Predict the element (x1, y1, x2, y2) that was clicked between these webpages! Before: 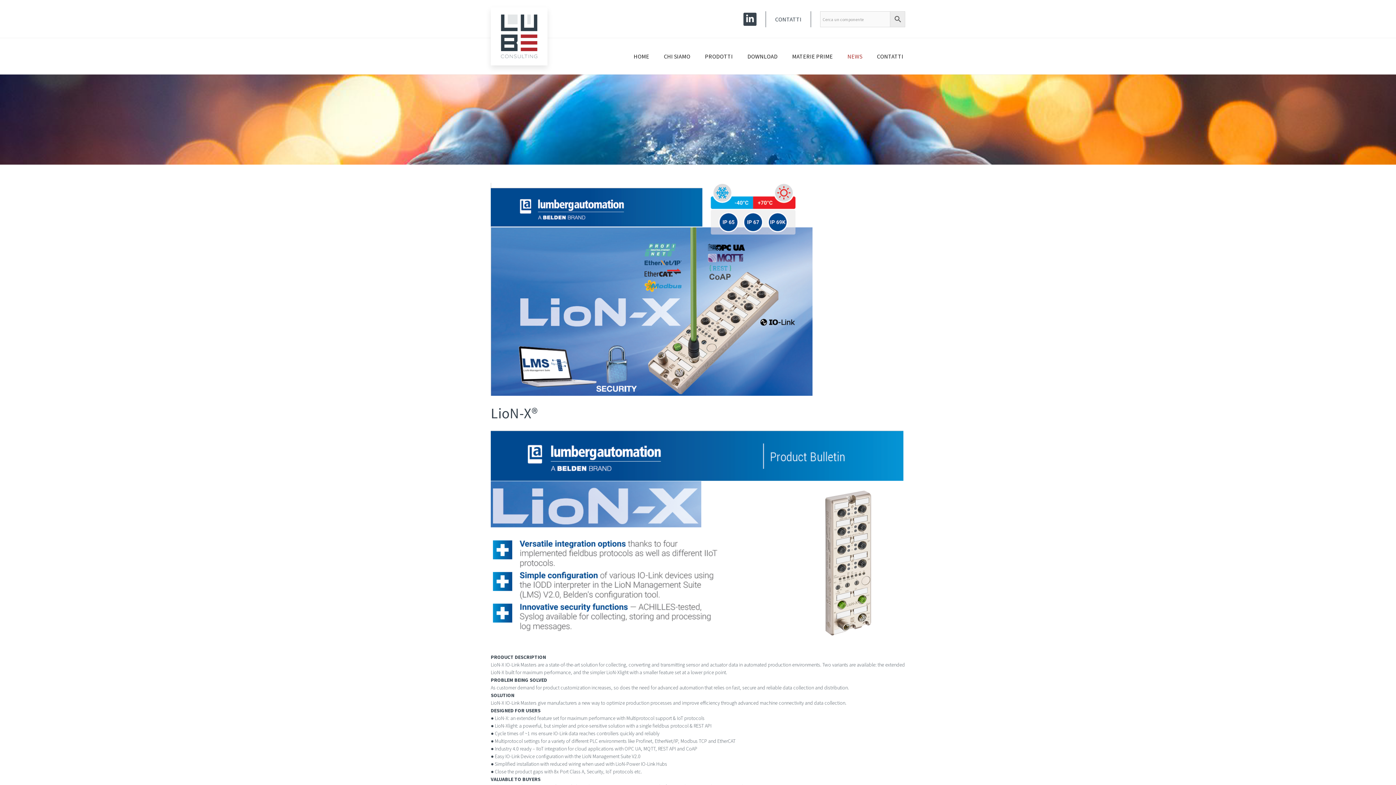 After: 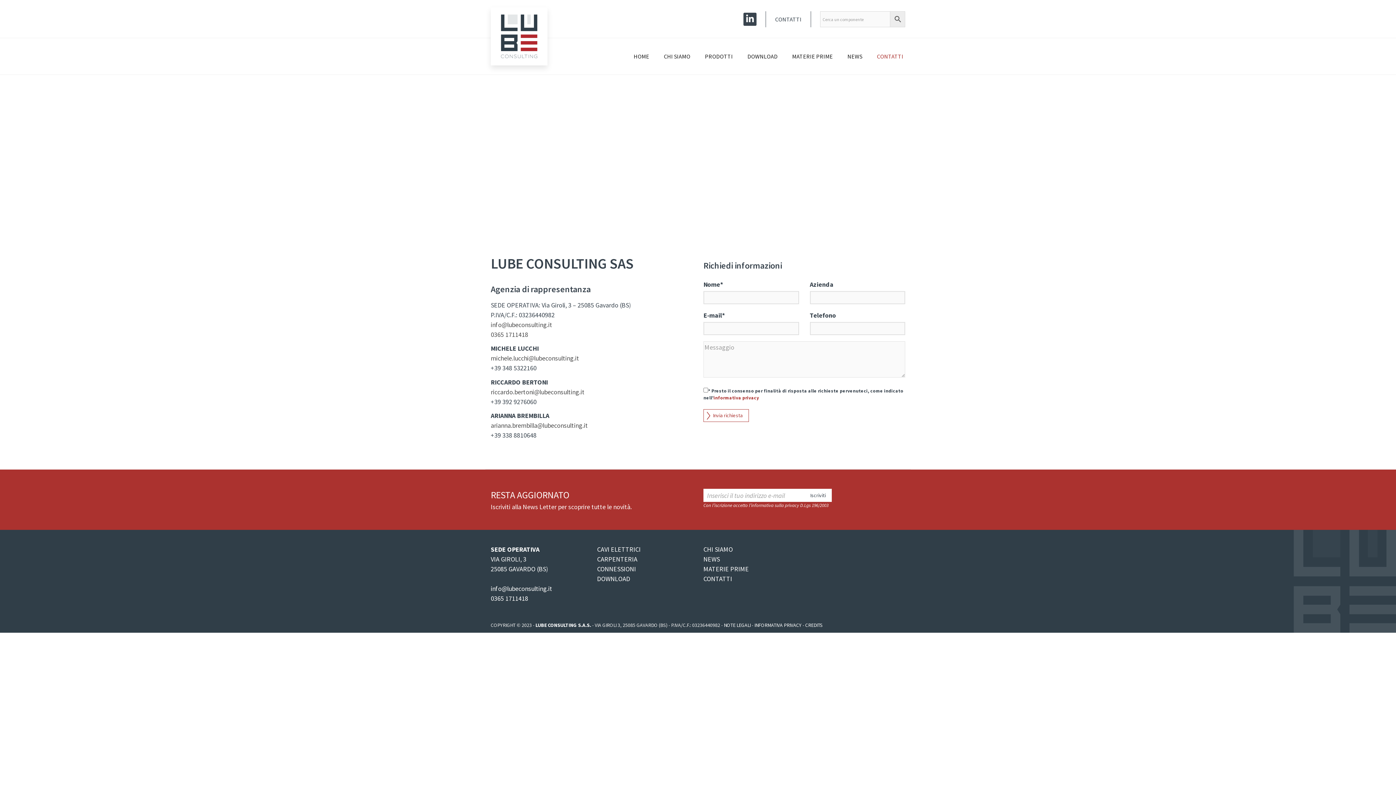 Action: bbox: (869, 38, 910, 74) label: CONTATTI